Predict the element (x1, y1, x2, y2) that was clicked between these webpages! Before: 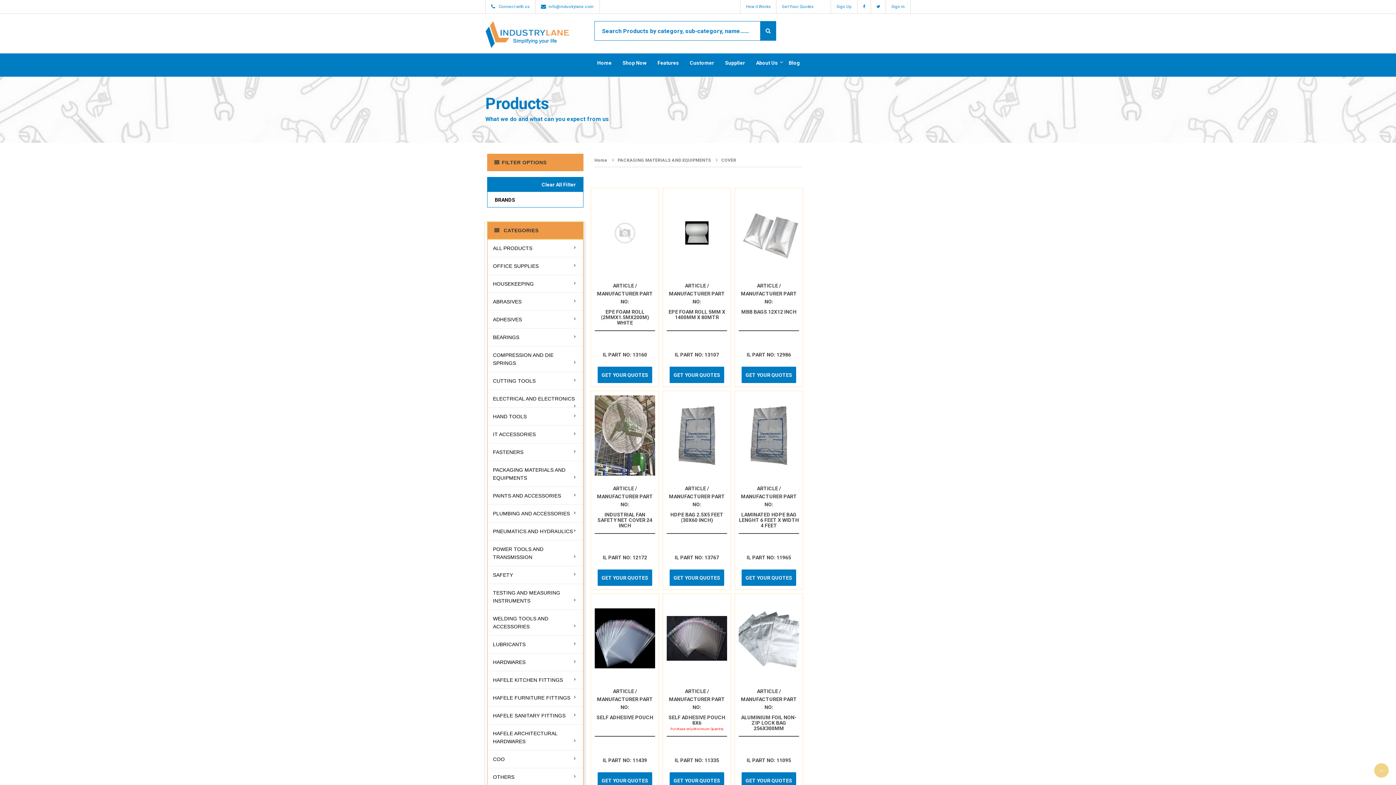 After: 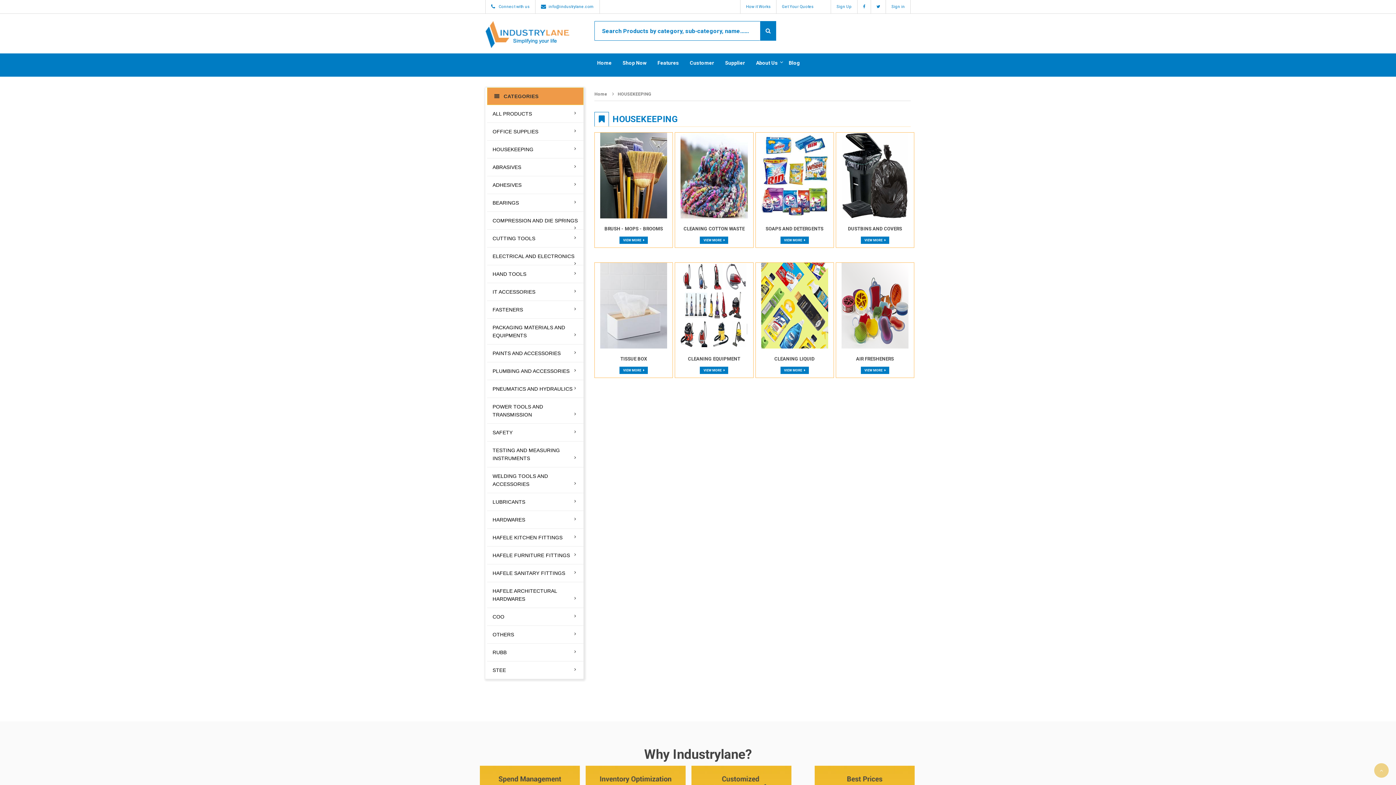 Action: bbox: (487, 275, 583, 292) label: HOUSEKEEPING